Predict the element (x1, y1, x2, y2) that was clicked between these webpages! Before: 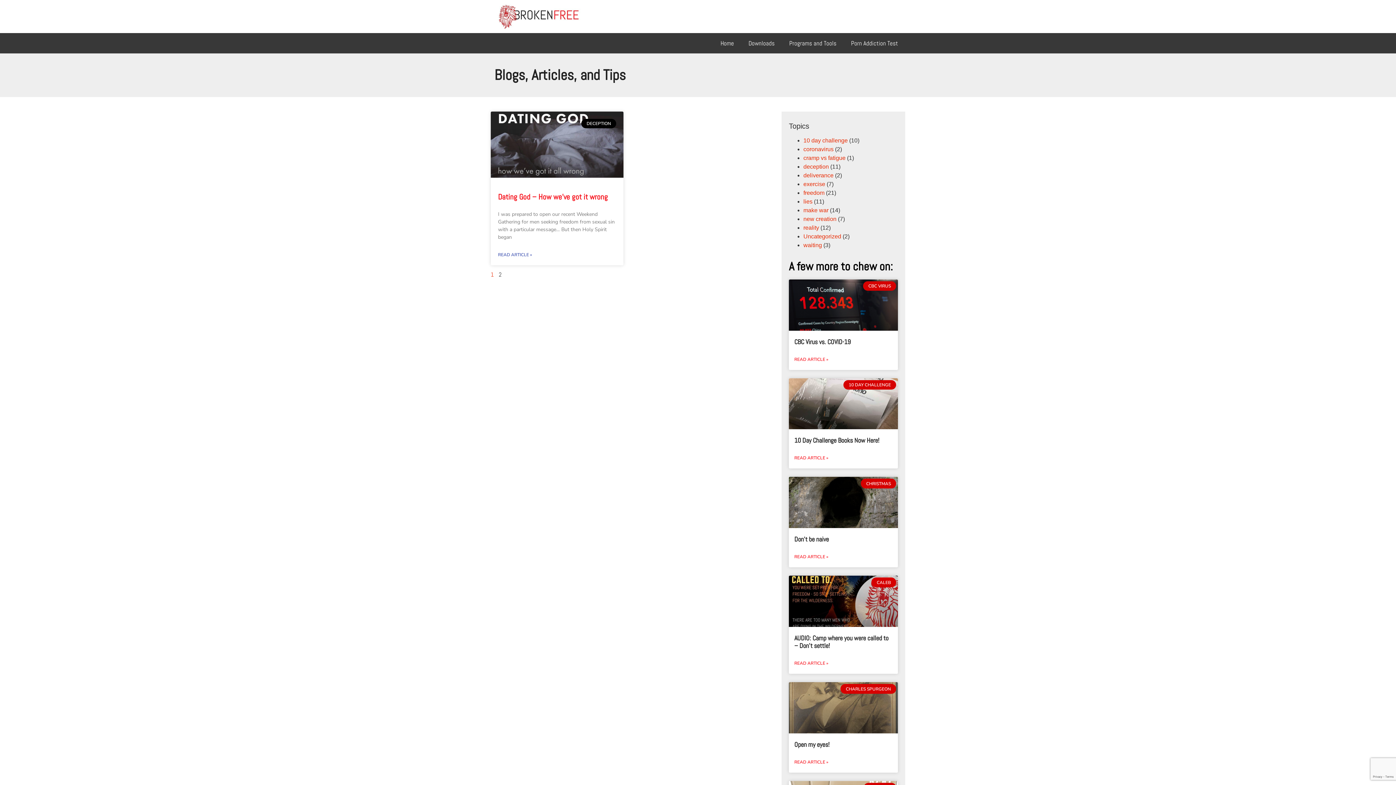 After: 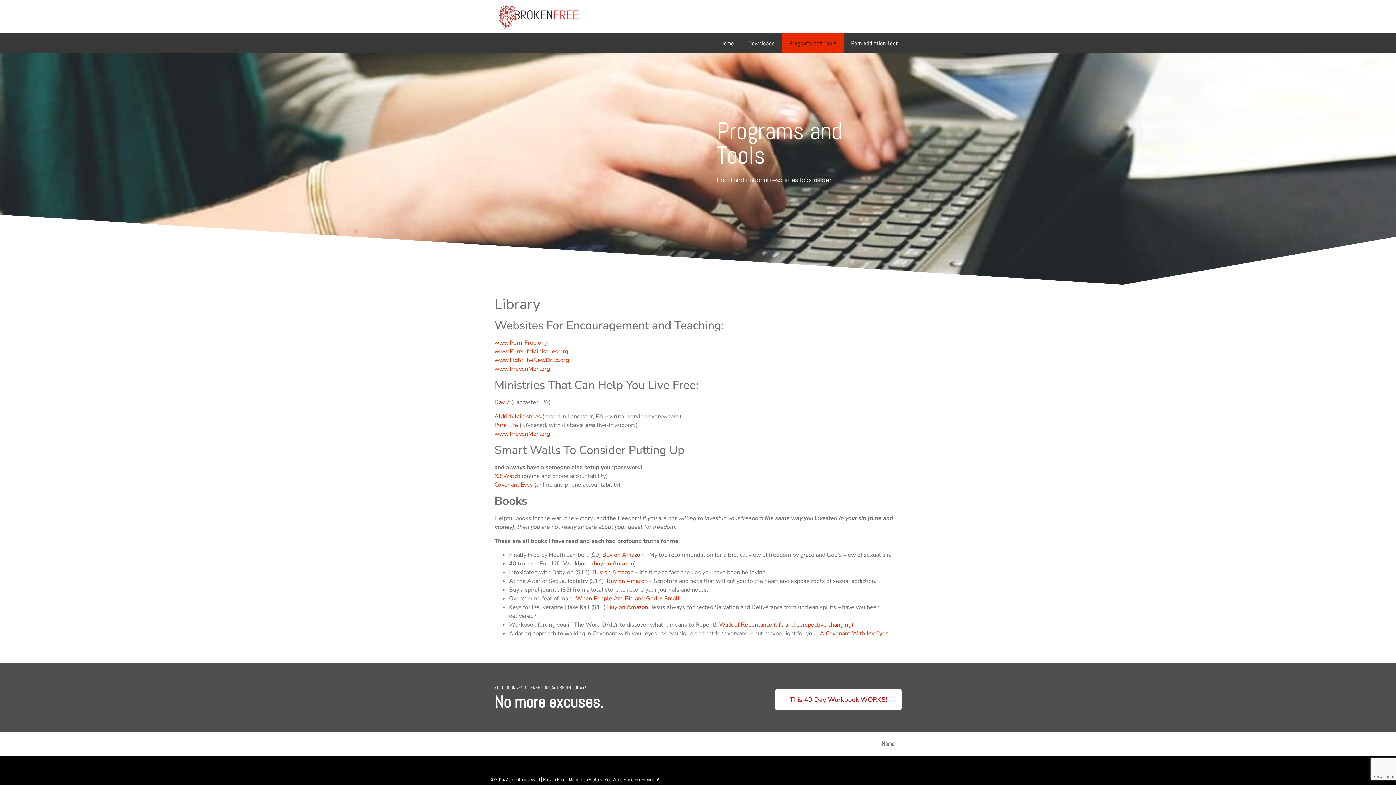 Action: bbox: (782, 32, 844, 53) label: Programs and Tools